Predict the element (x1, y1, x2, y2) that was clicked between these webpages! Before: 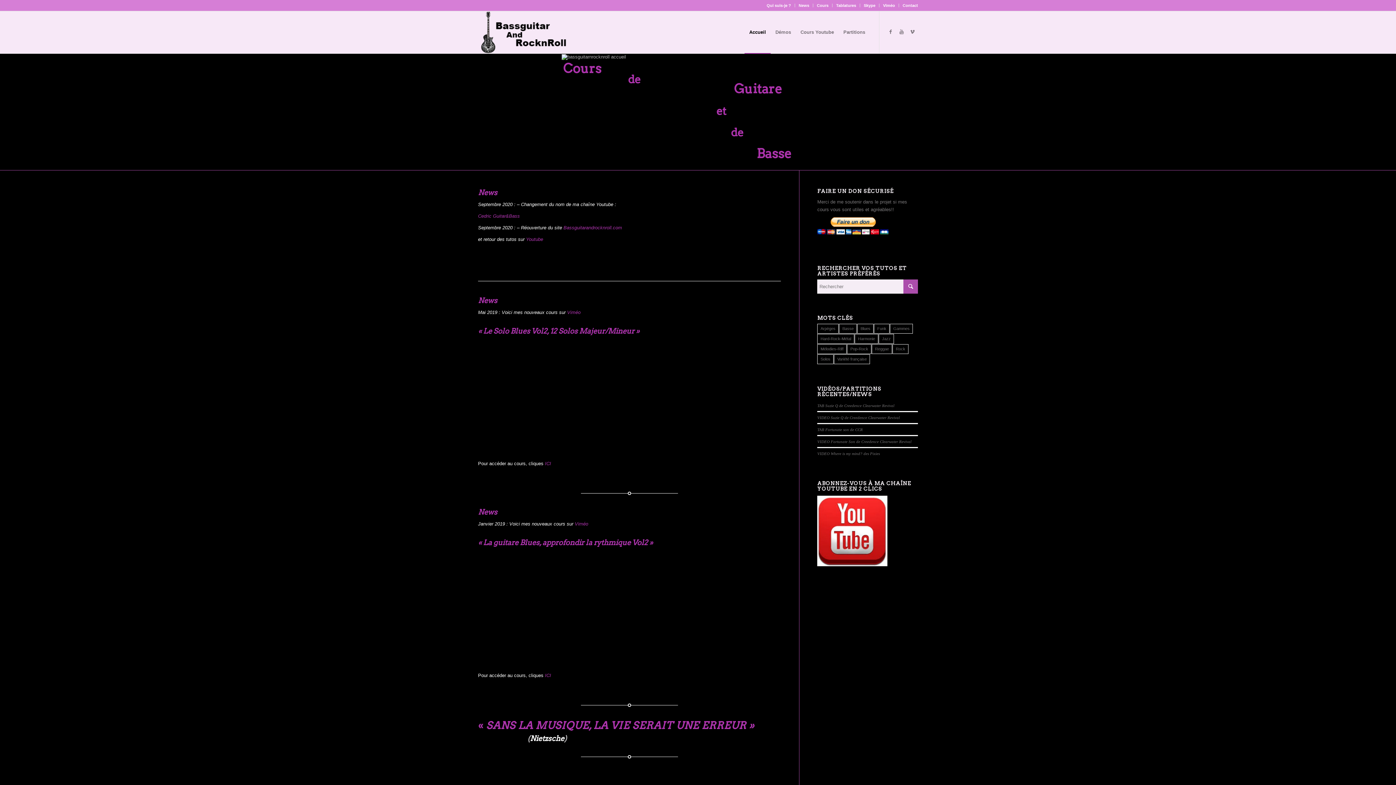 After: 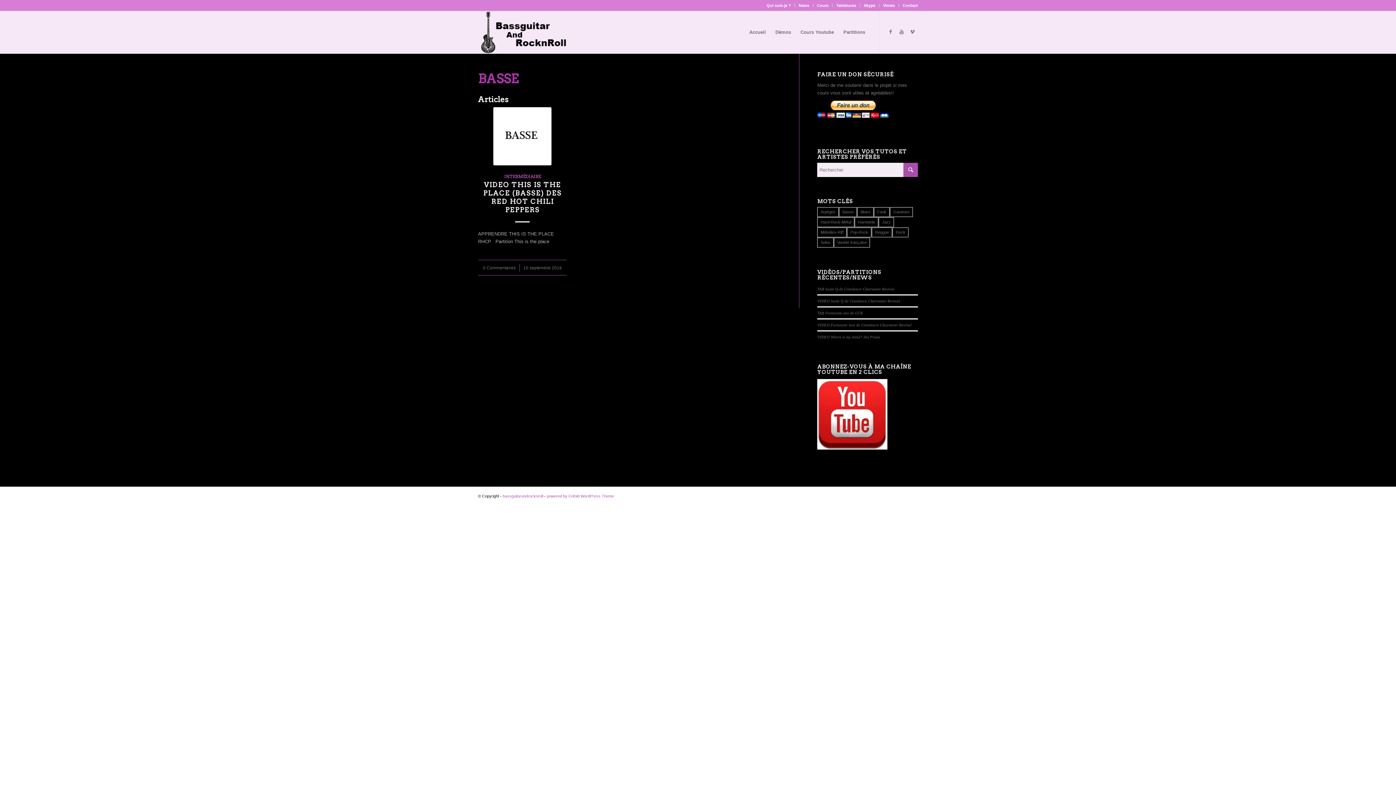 Action: label: Basse (1 élément) bbox: (839, 324, 857, 333)